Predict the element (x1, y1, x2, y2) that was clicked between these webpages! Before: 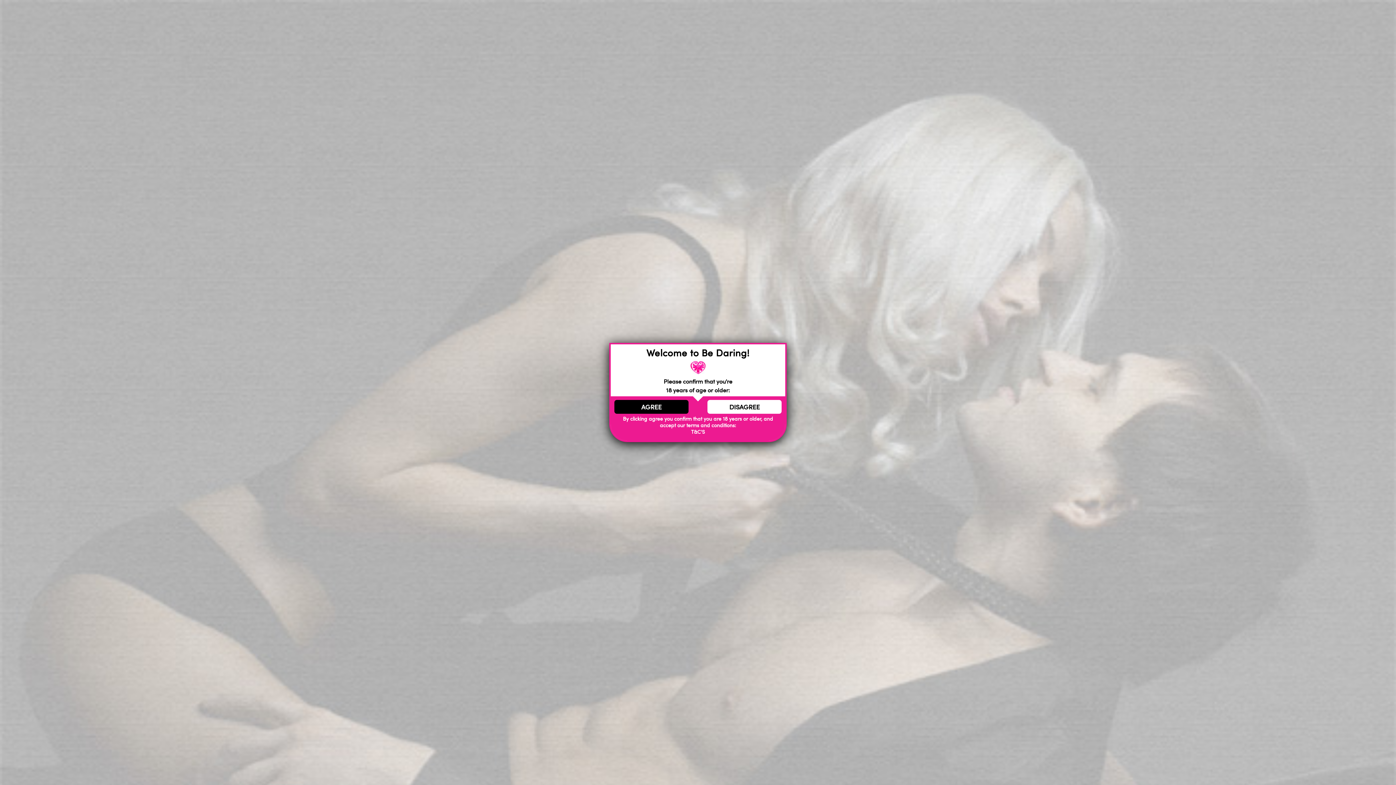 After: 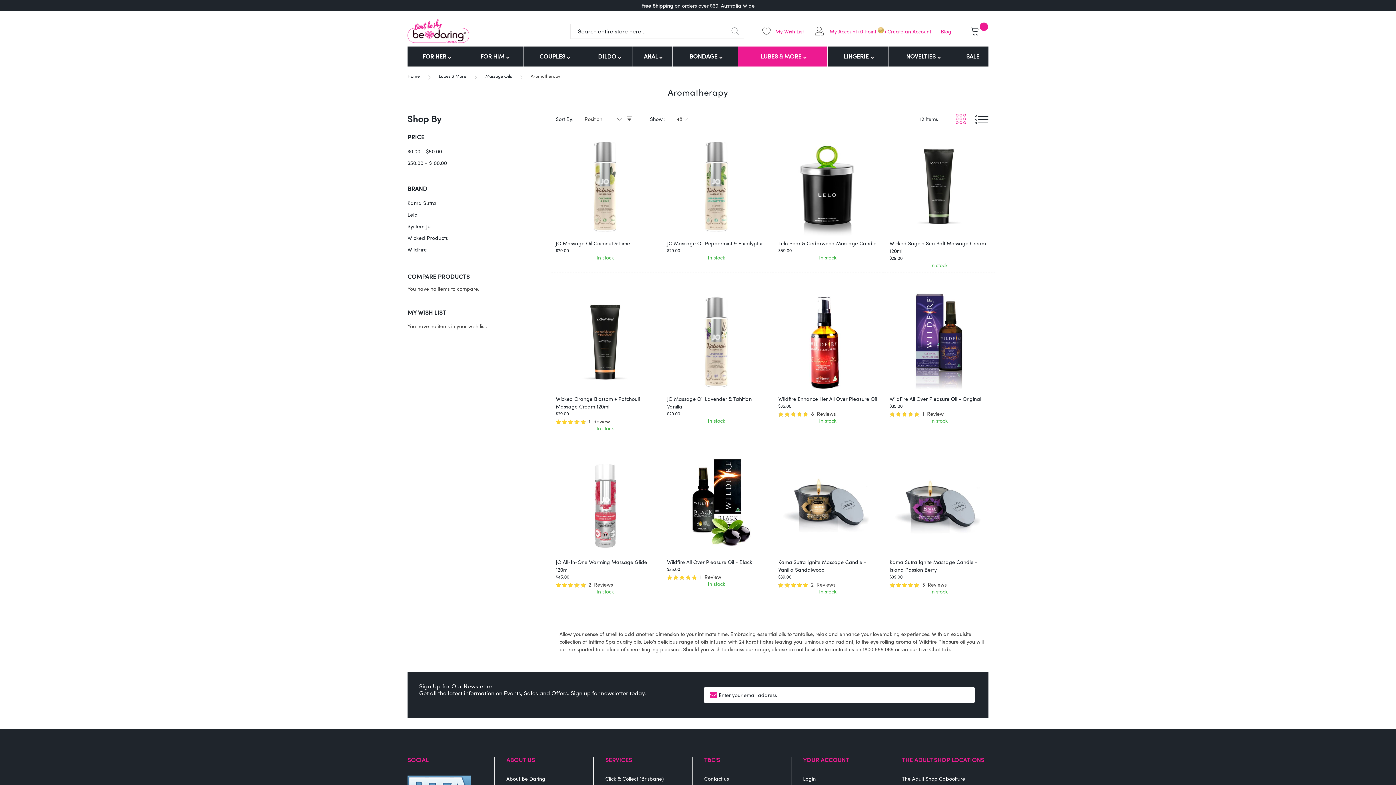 Action: bbox: (614, 400, 688, 414) label: AGREE